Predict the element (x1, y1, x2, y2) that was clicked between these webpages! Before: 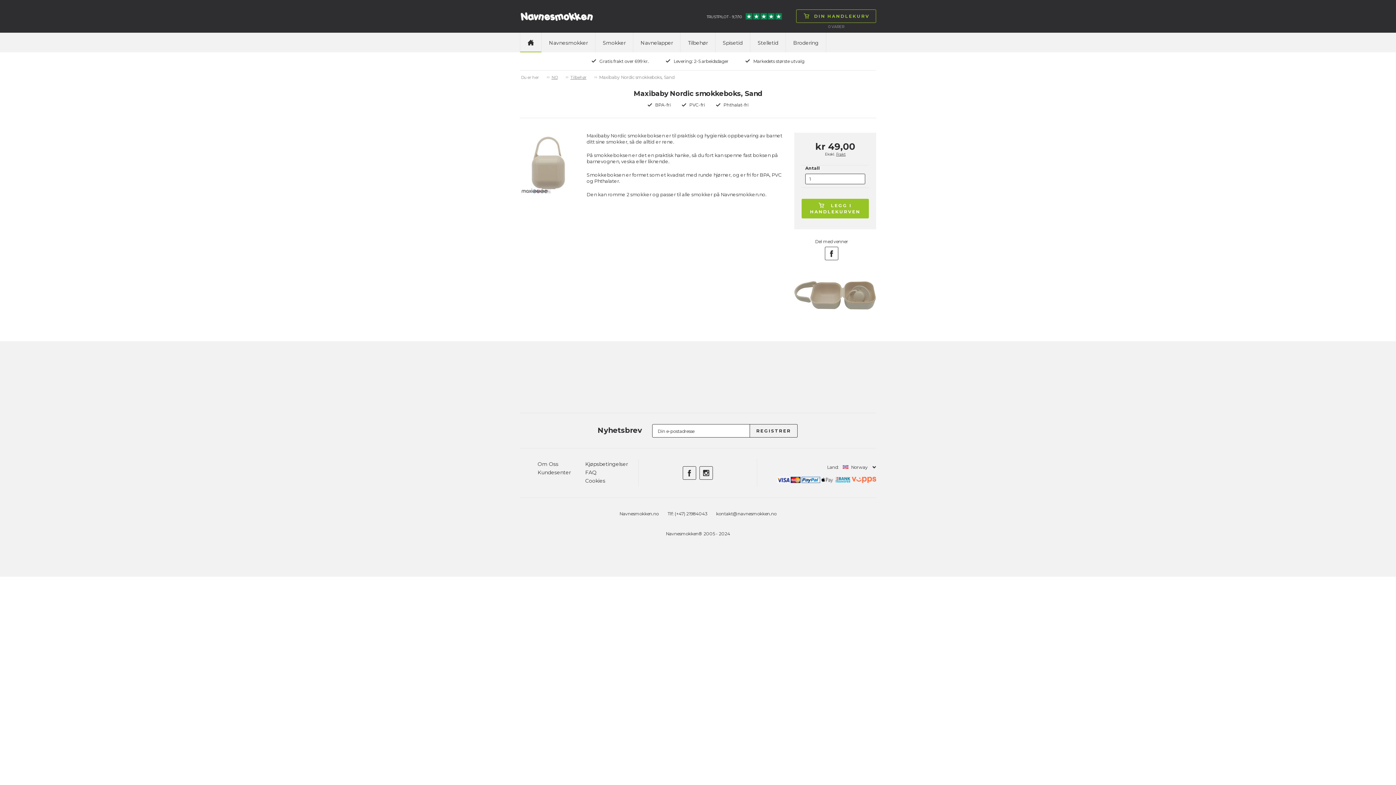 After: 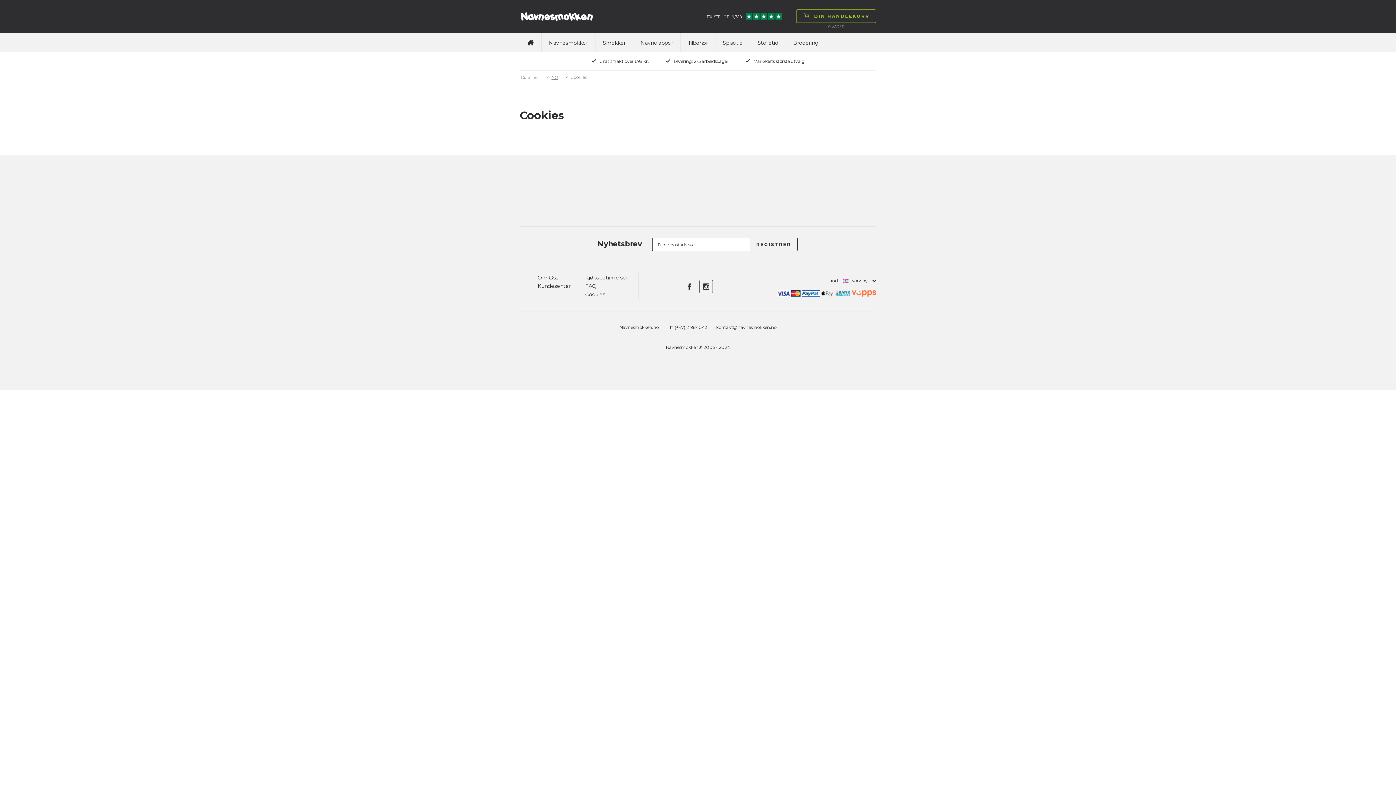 Action: label: Cookies bbox: (585, 477, 605, 484)